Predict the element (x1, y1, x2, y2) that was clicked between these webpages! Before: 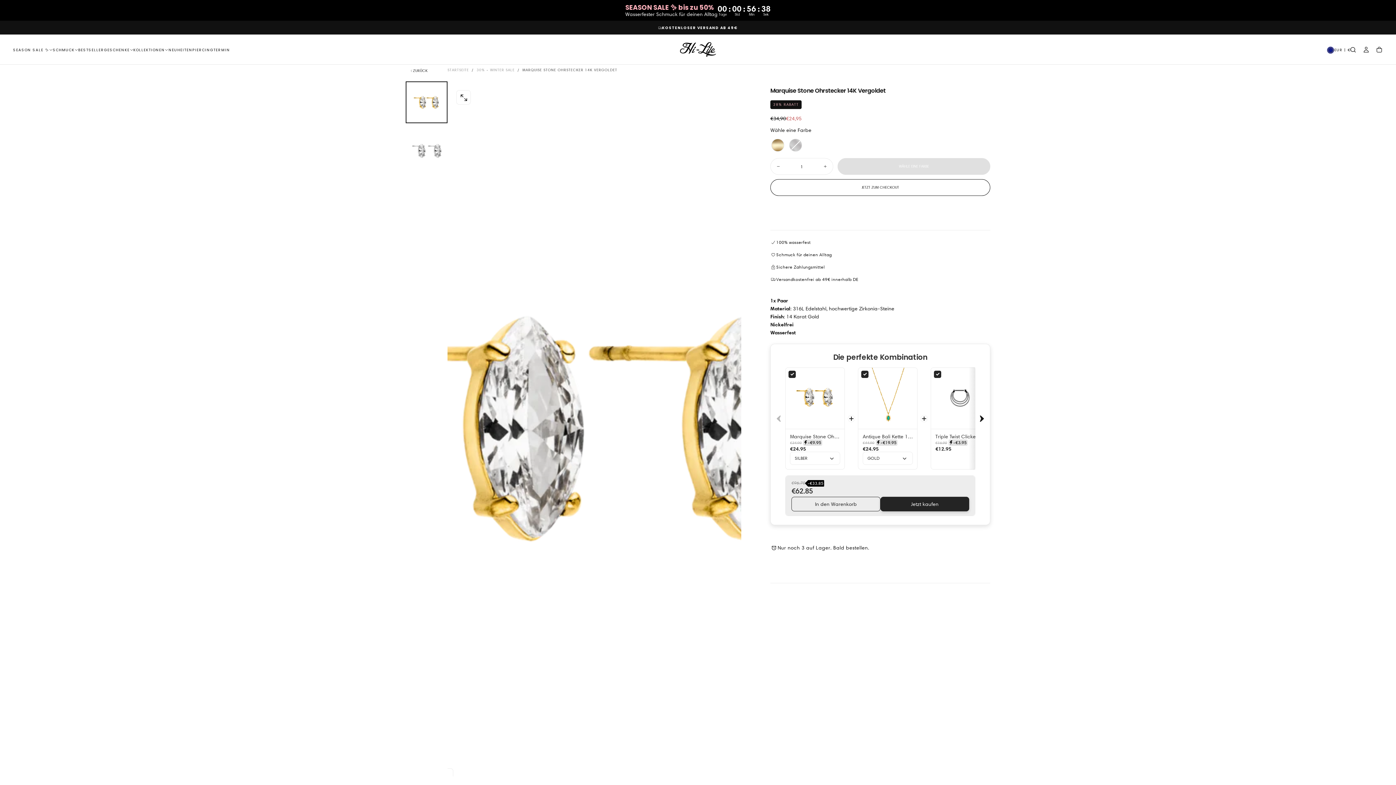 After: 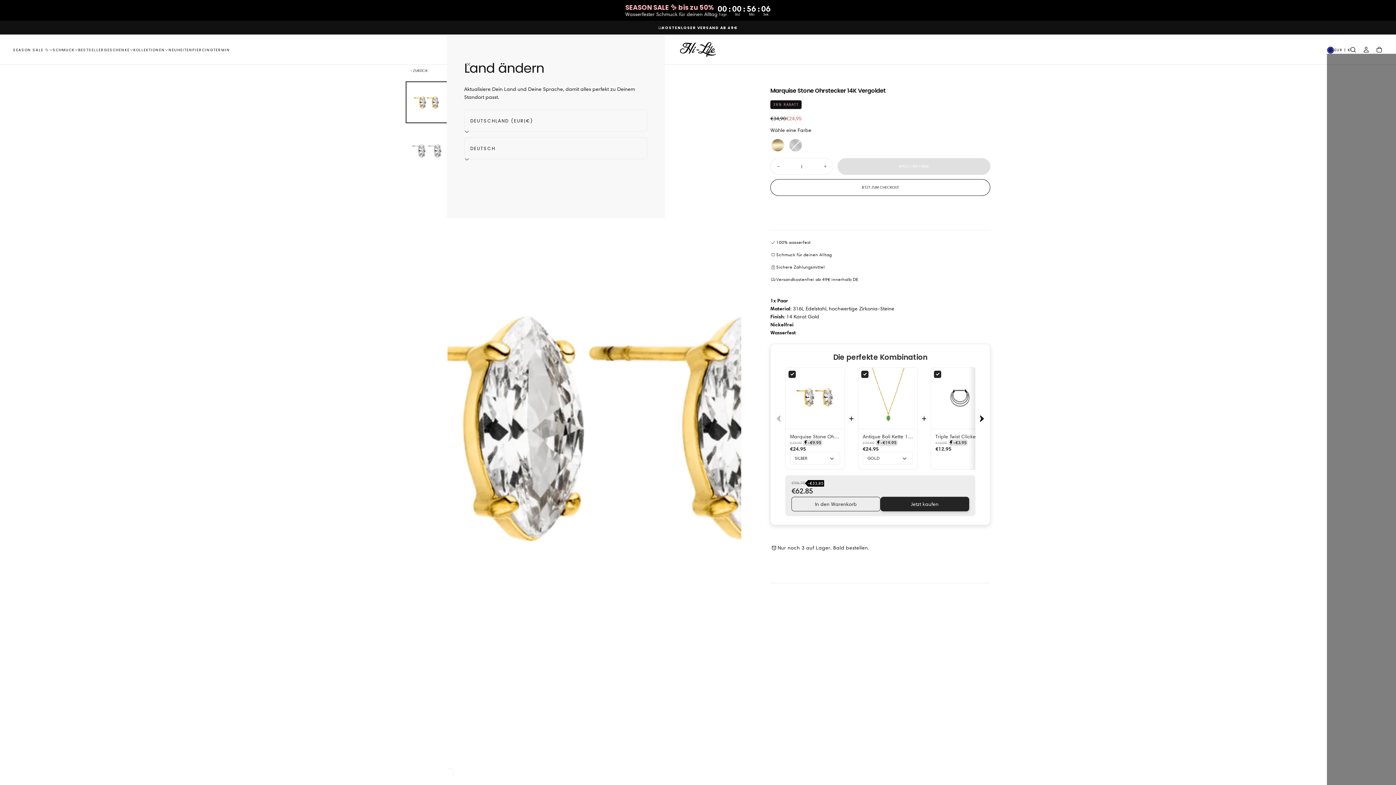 Action: label: Land bbox: (1327, 46, 1344, 53)